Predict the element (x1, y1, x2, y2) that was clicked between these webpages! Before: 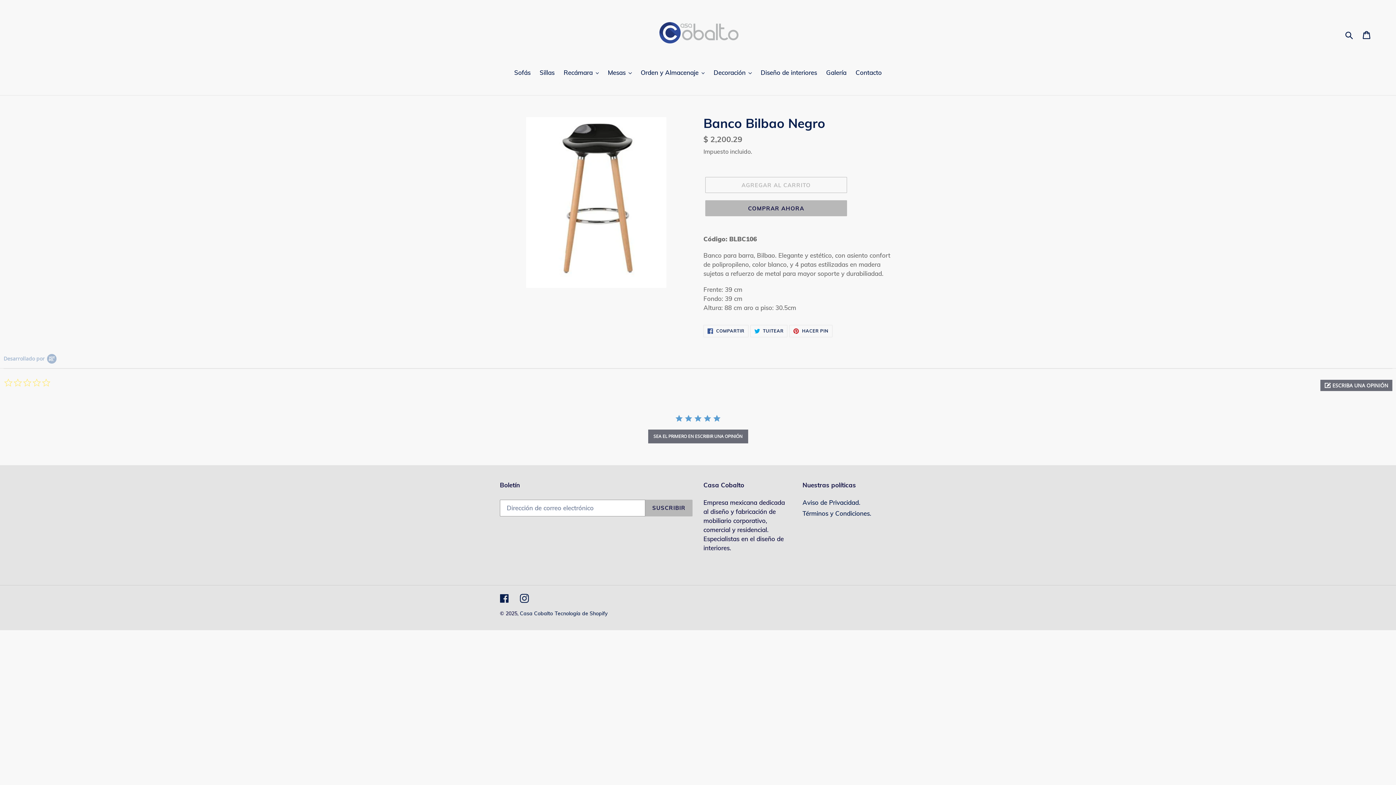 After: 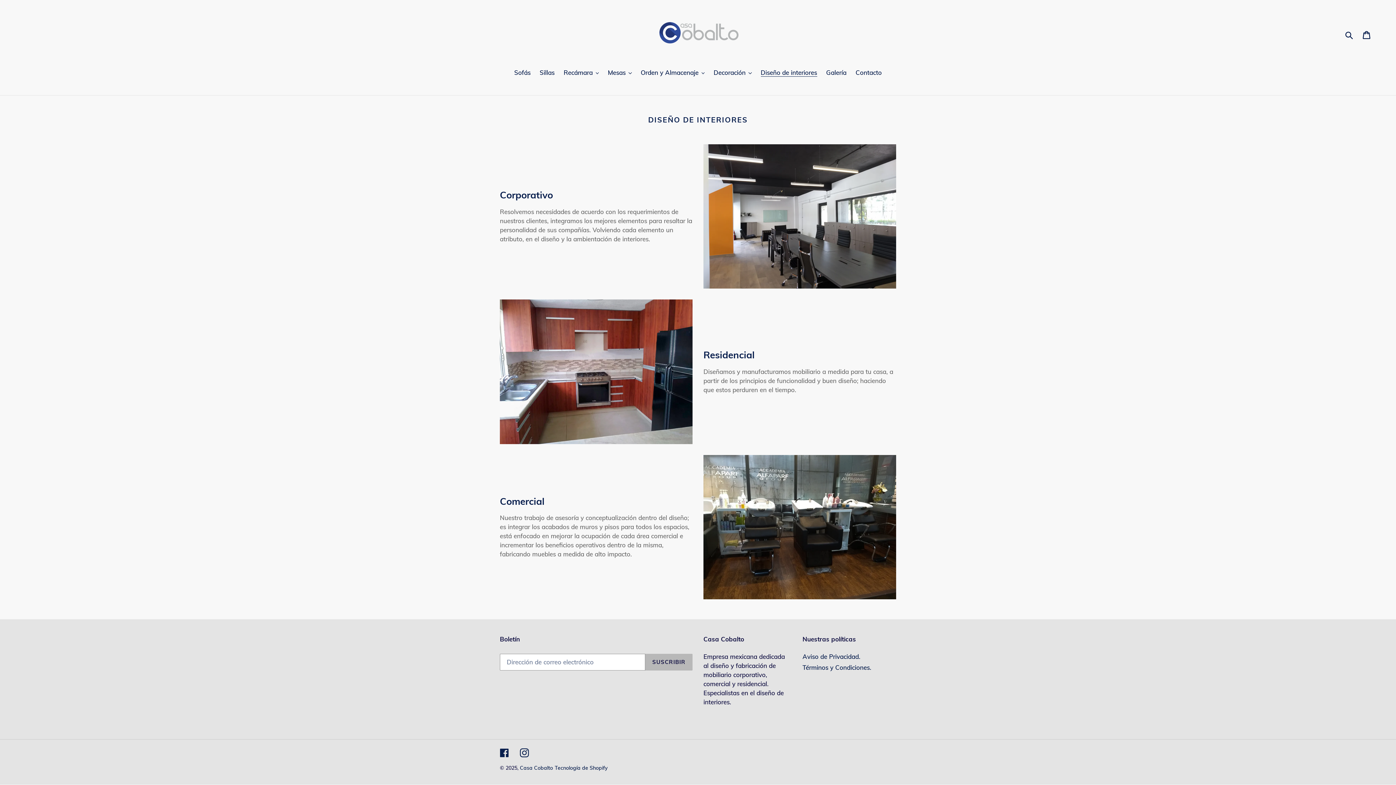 Action: bbox: (757, 67, 820, 78) label: Diseño de interiores